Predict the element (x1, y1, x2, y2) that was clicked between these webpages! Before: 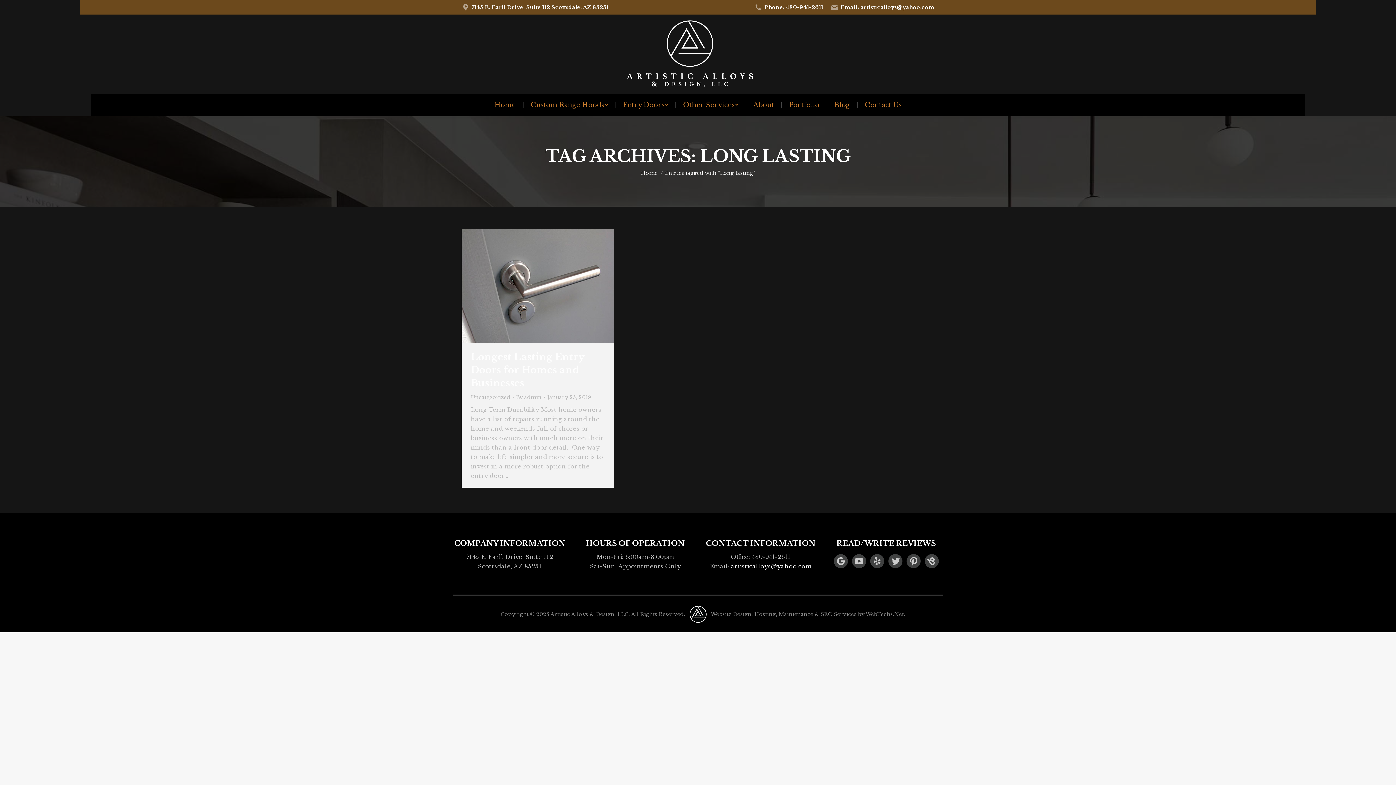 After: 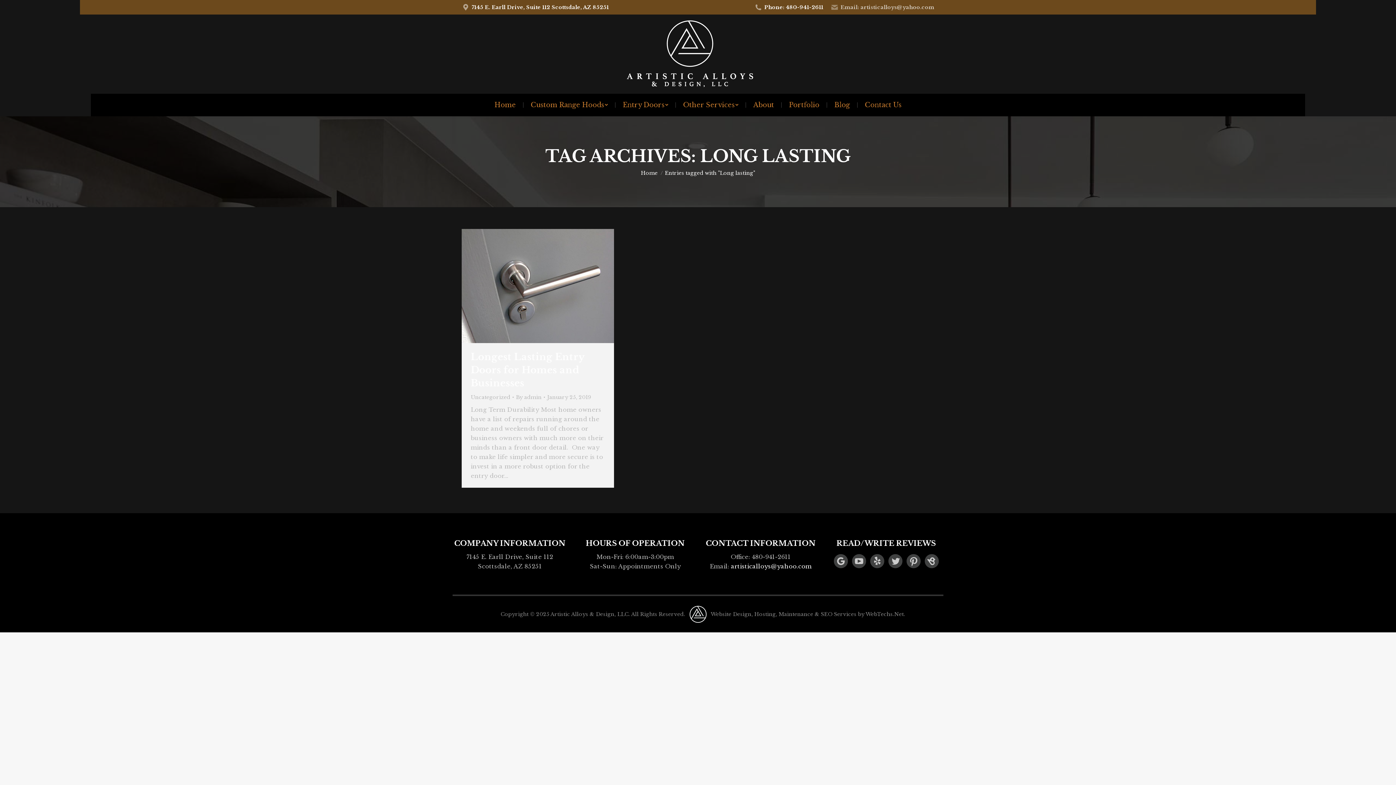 Action: bbox: (830, 3, 934, 10) label: Email: artisticalloys@yahoo.com